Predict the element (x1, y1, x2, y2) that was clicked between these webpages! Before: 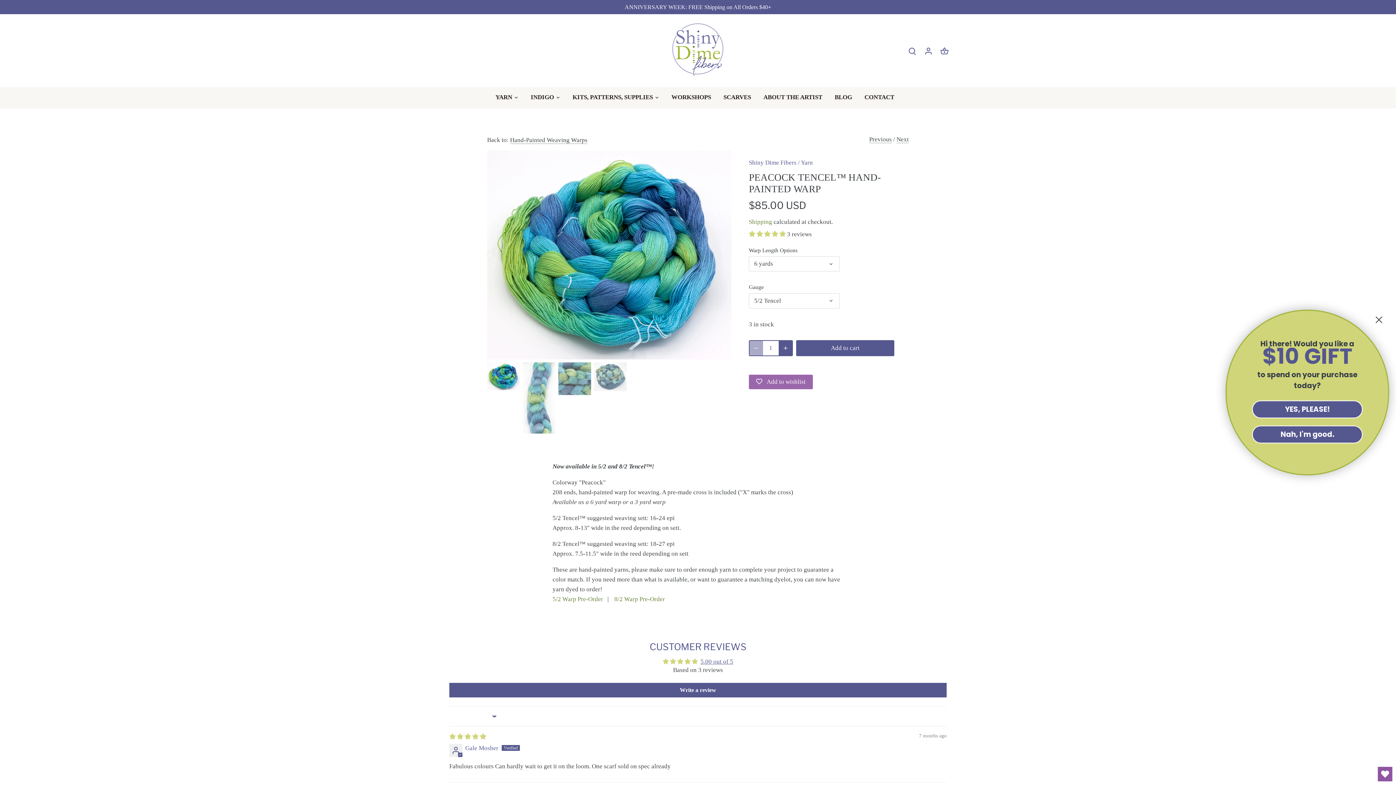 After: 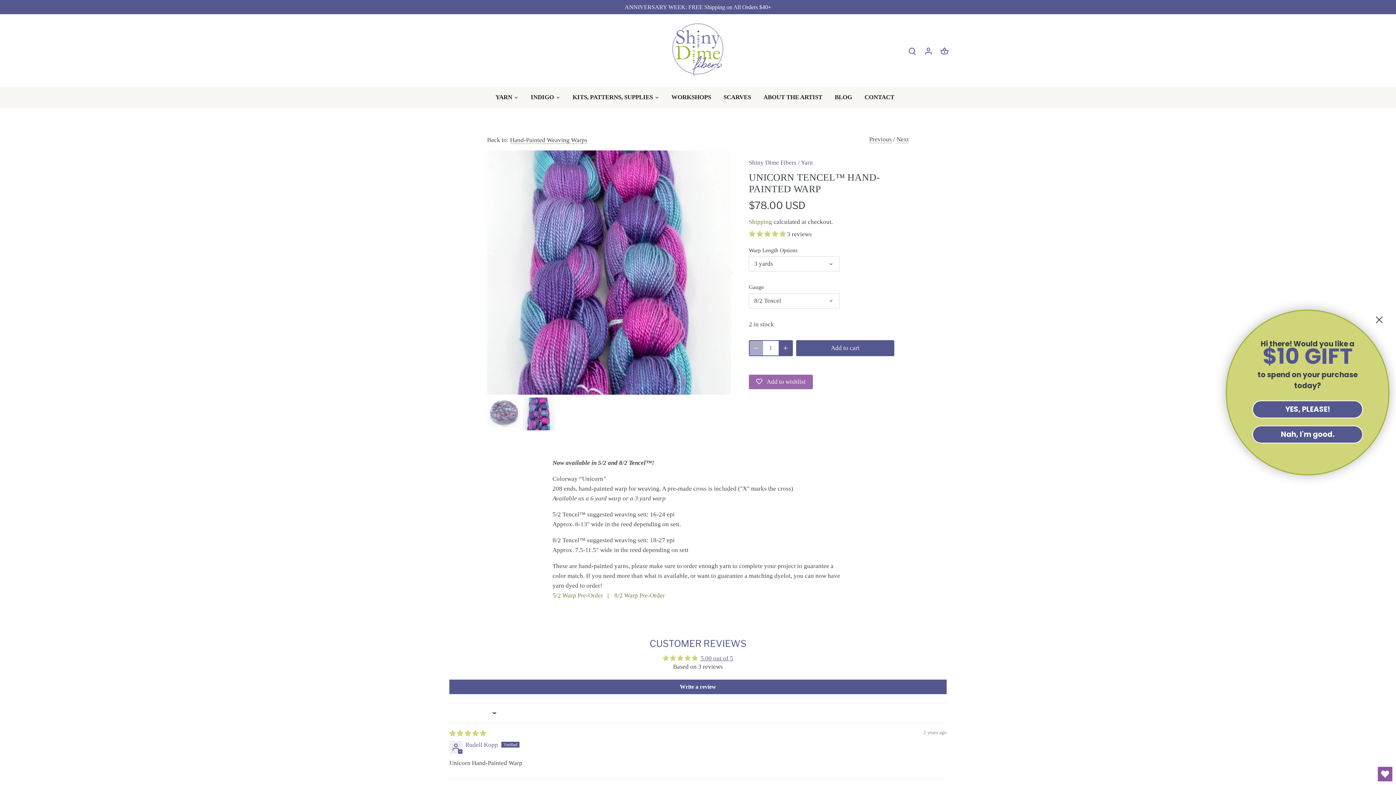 Action: bbox: (869, 136, 892, 143) label: Previous